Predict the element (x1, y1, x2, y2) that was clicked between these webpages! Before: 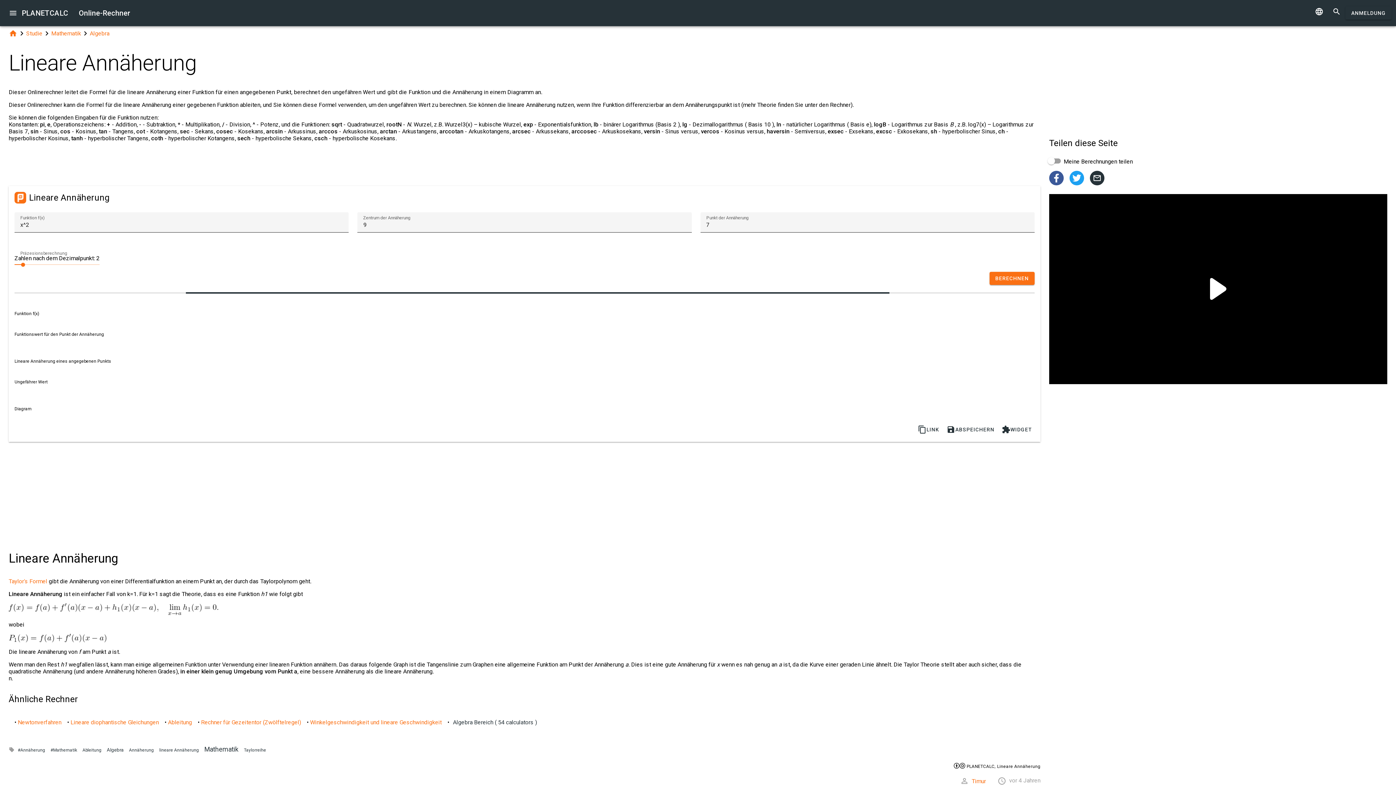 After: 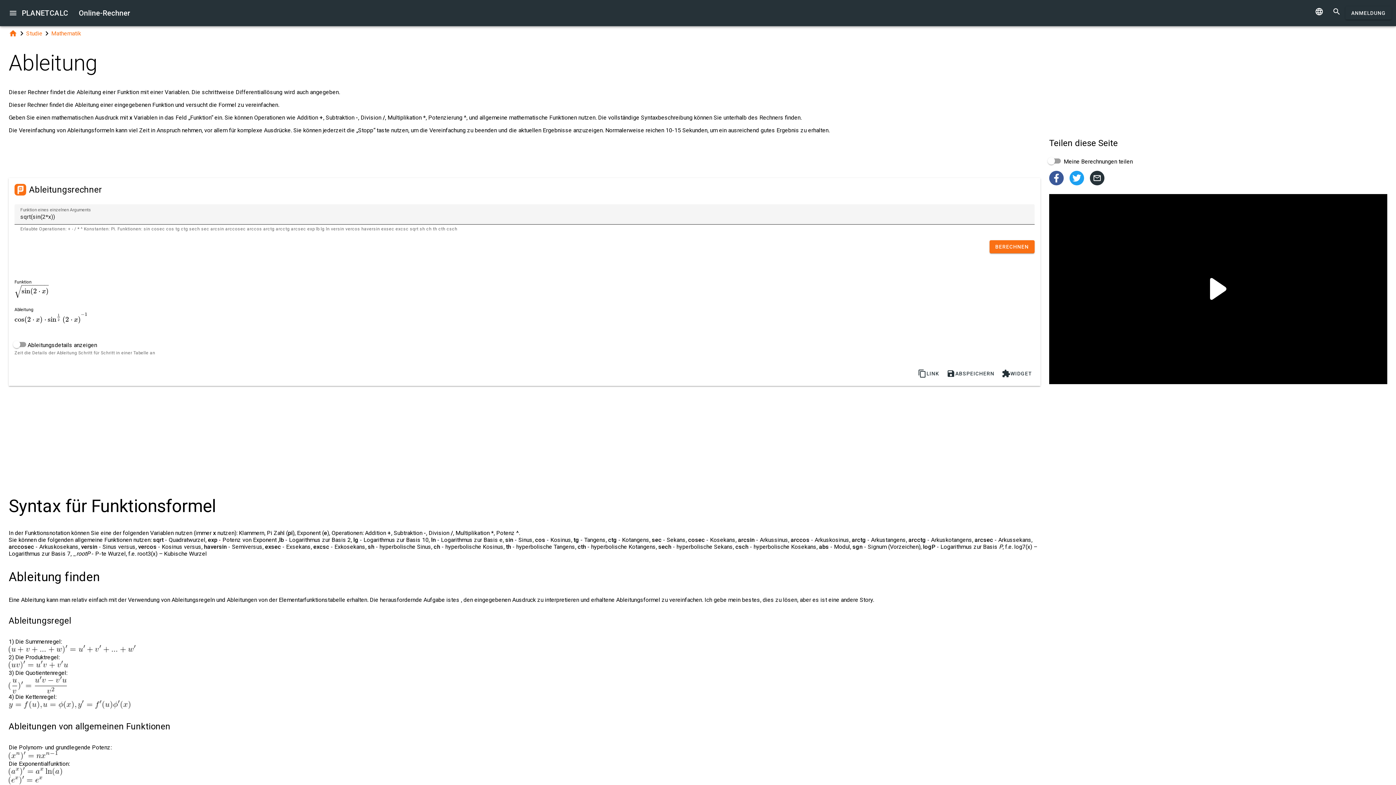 Action: label: Ableitung bbox: (168, 719, 192, 726)